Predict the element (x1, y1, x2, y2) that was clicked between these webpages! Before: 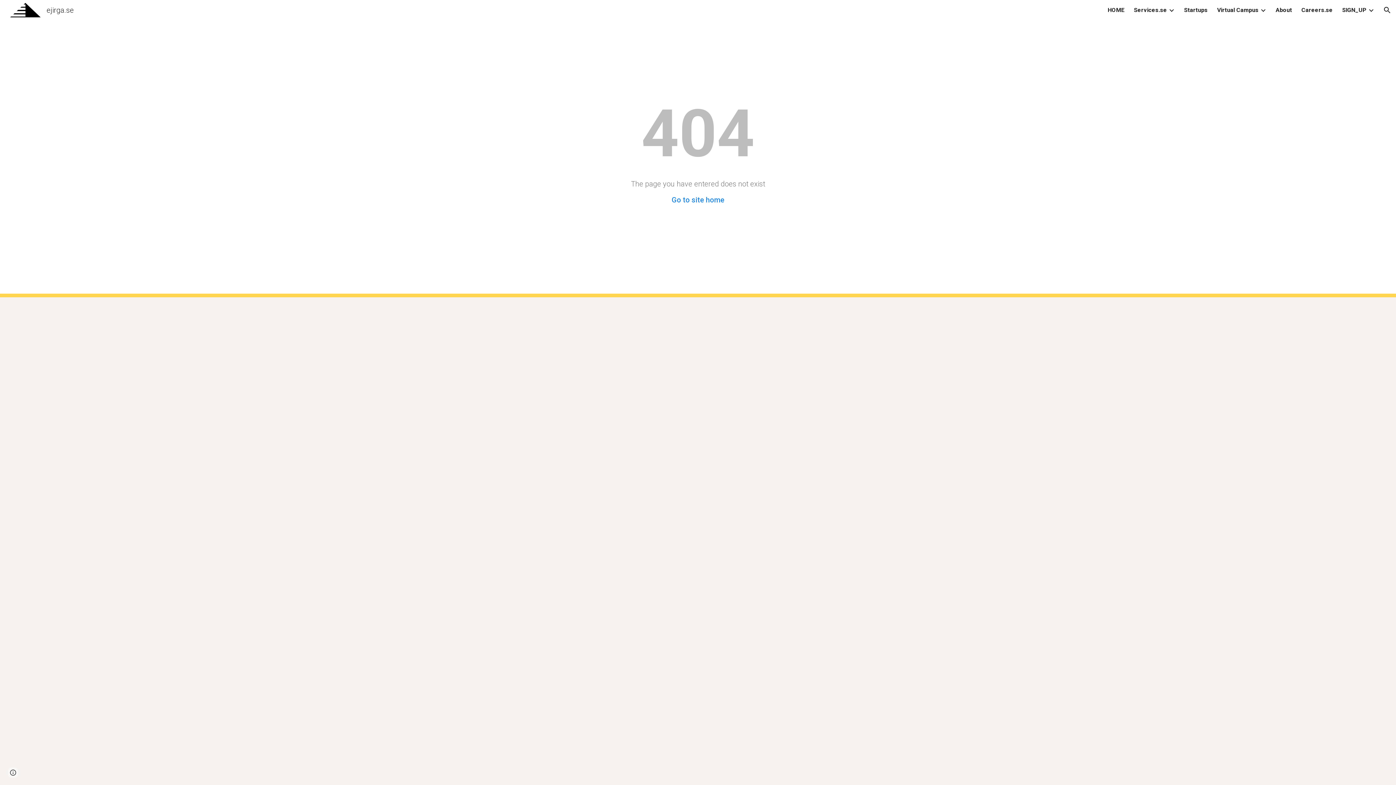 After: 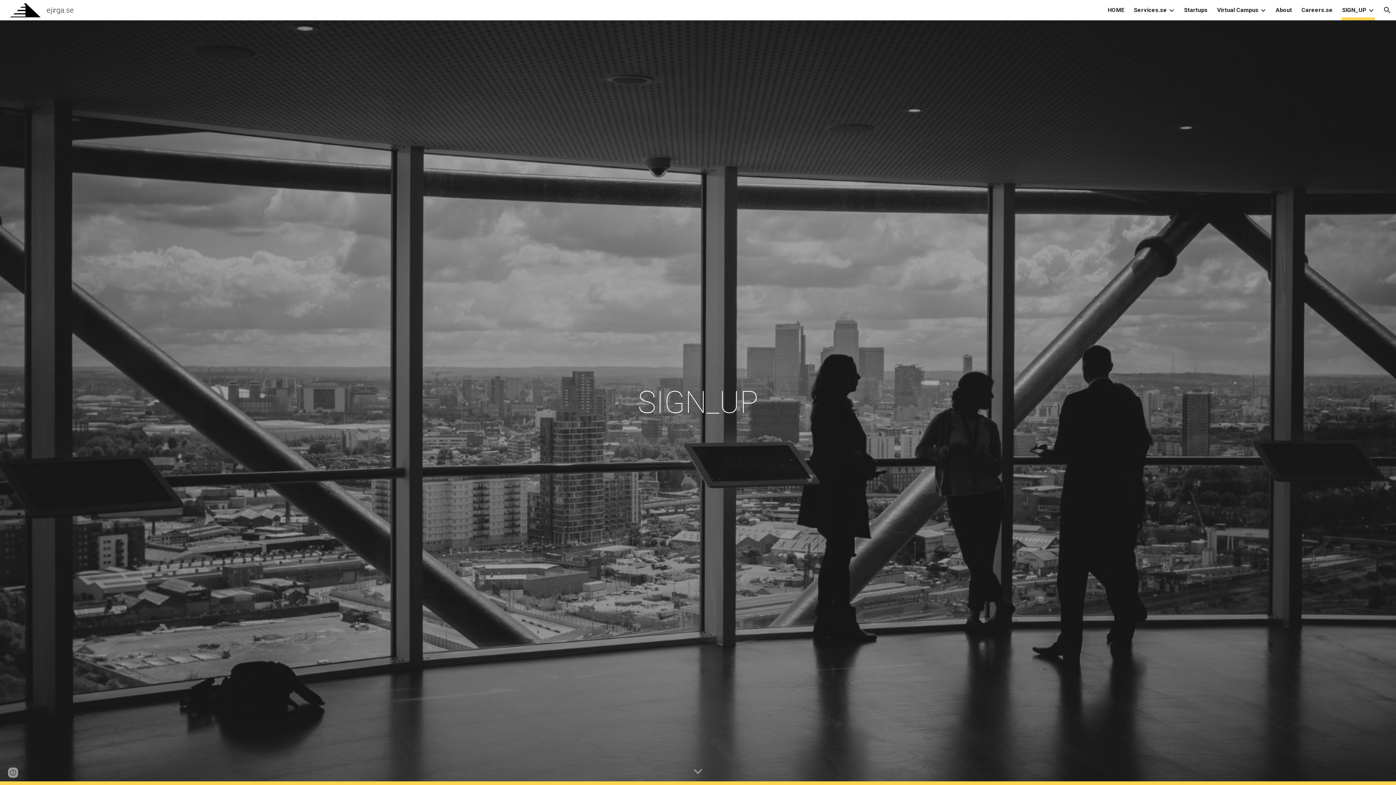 Action: bbox: (1342, 5, 1366, 15) label: SIGN_UP